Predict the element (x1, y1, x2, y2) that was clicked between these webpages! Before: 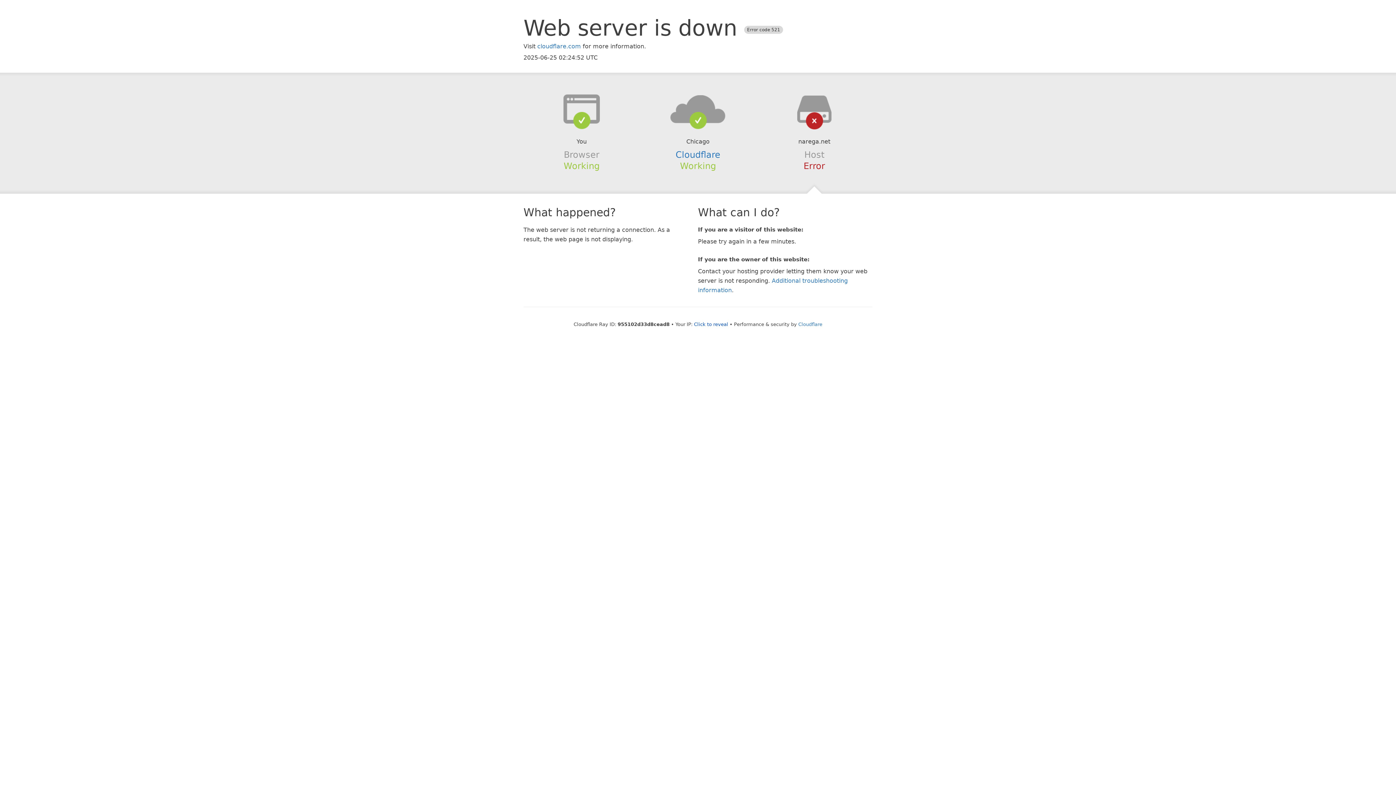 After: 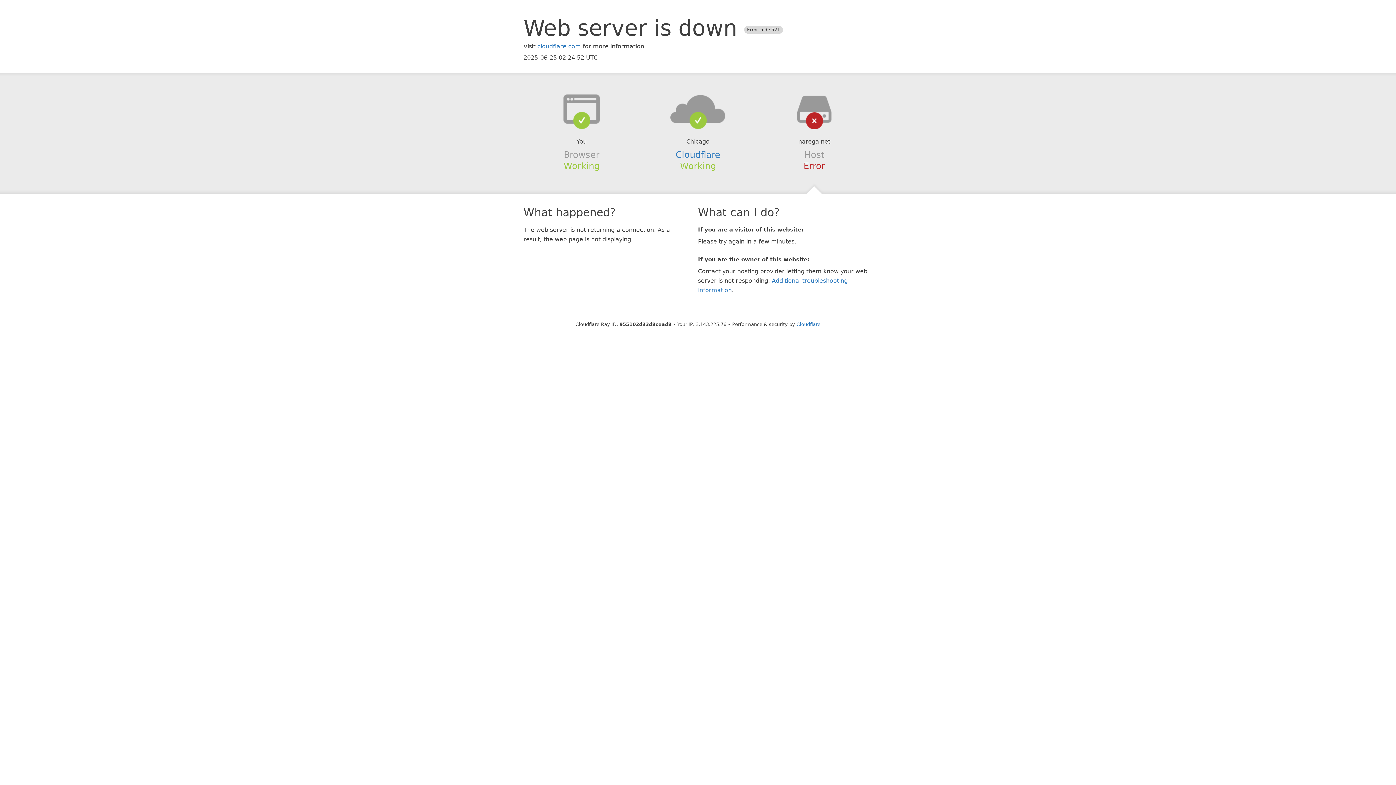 Action: bbox: (694, 321, 728, 327) label: Click to reveal